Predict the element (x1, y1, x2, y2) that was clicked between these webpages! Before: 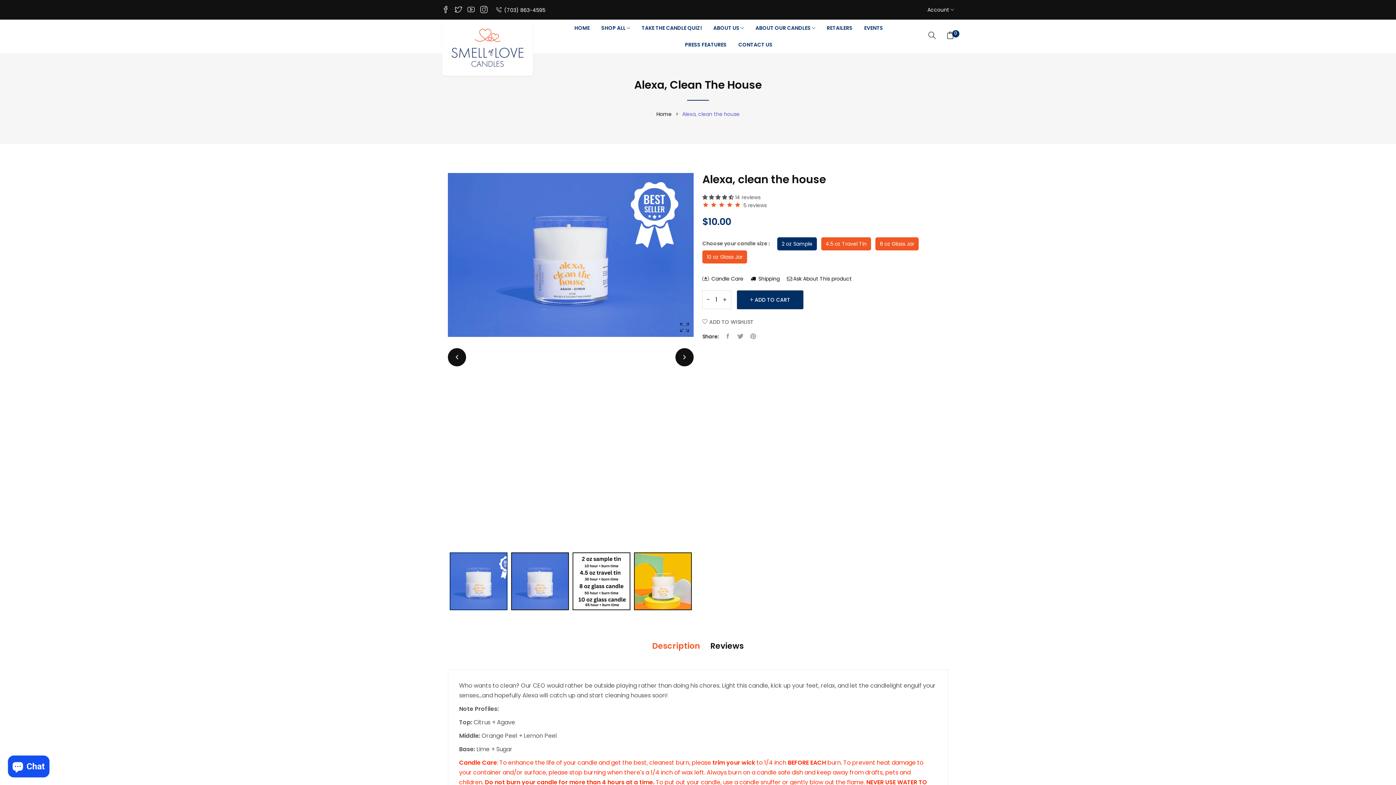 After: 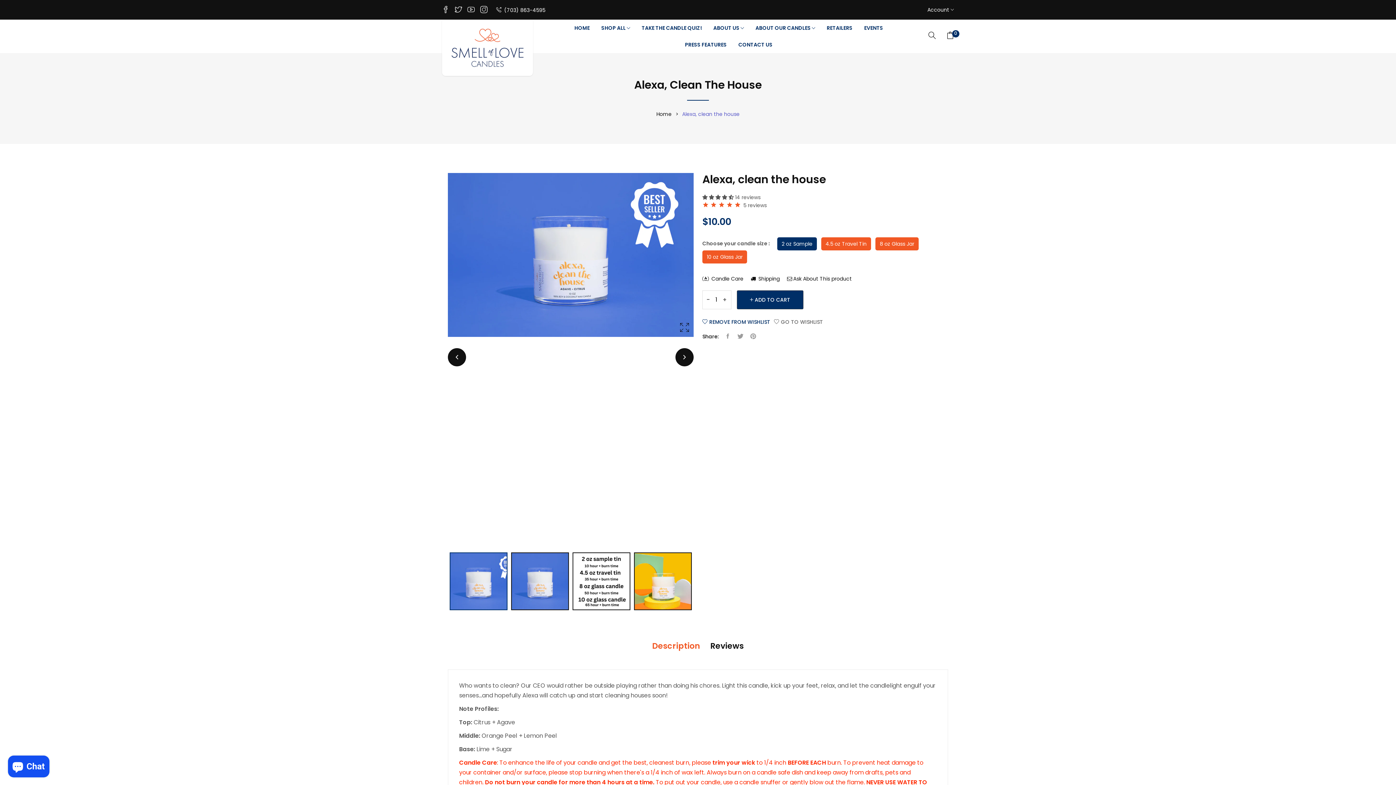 Action: bbox: (702, 316, 753, 327) label: ADD TO WISHLIST